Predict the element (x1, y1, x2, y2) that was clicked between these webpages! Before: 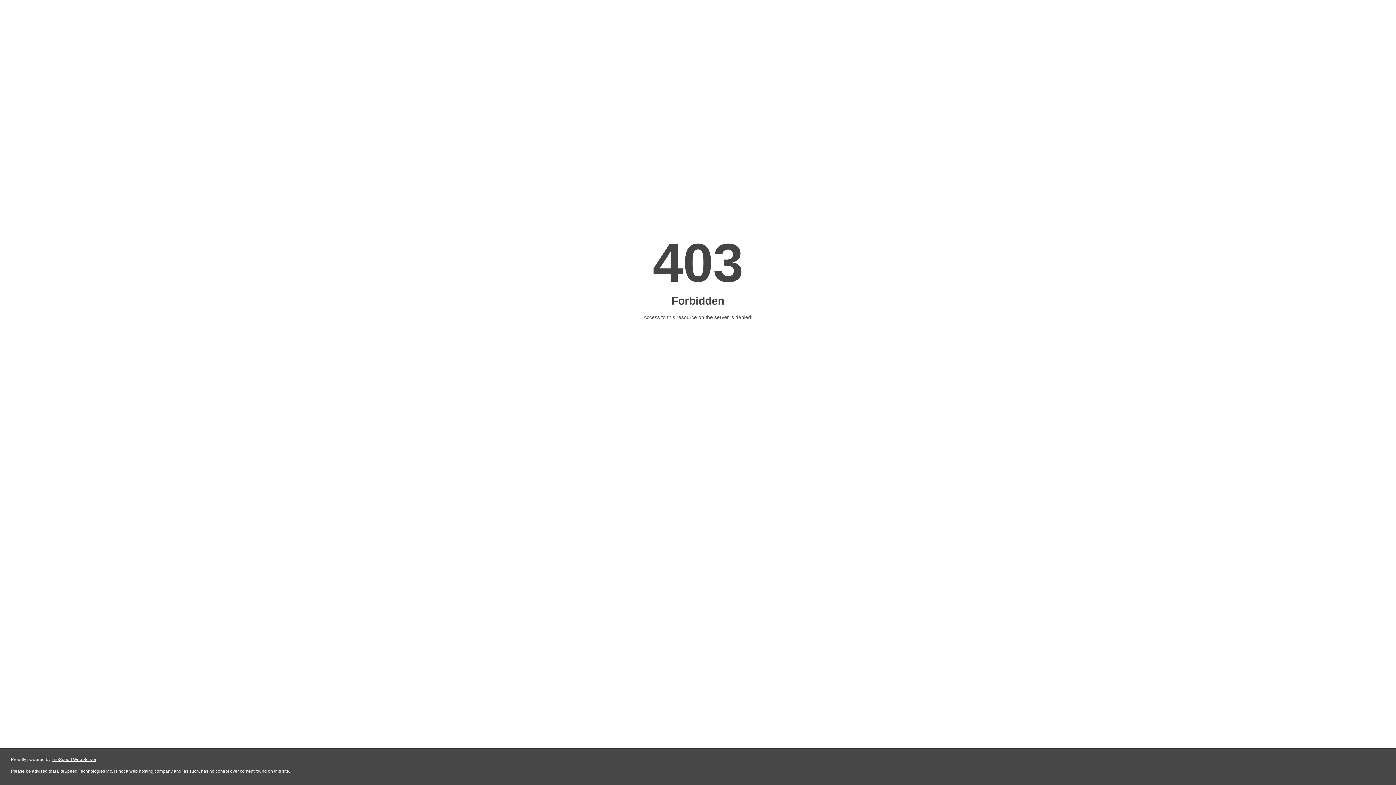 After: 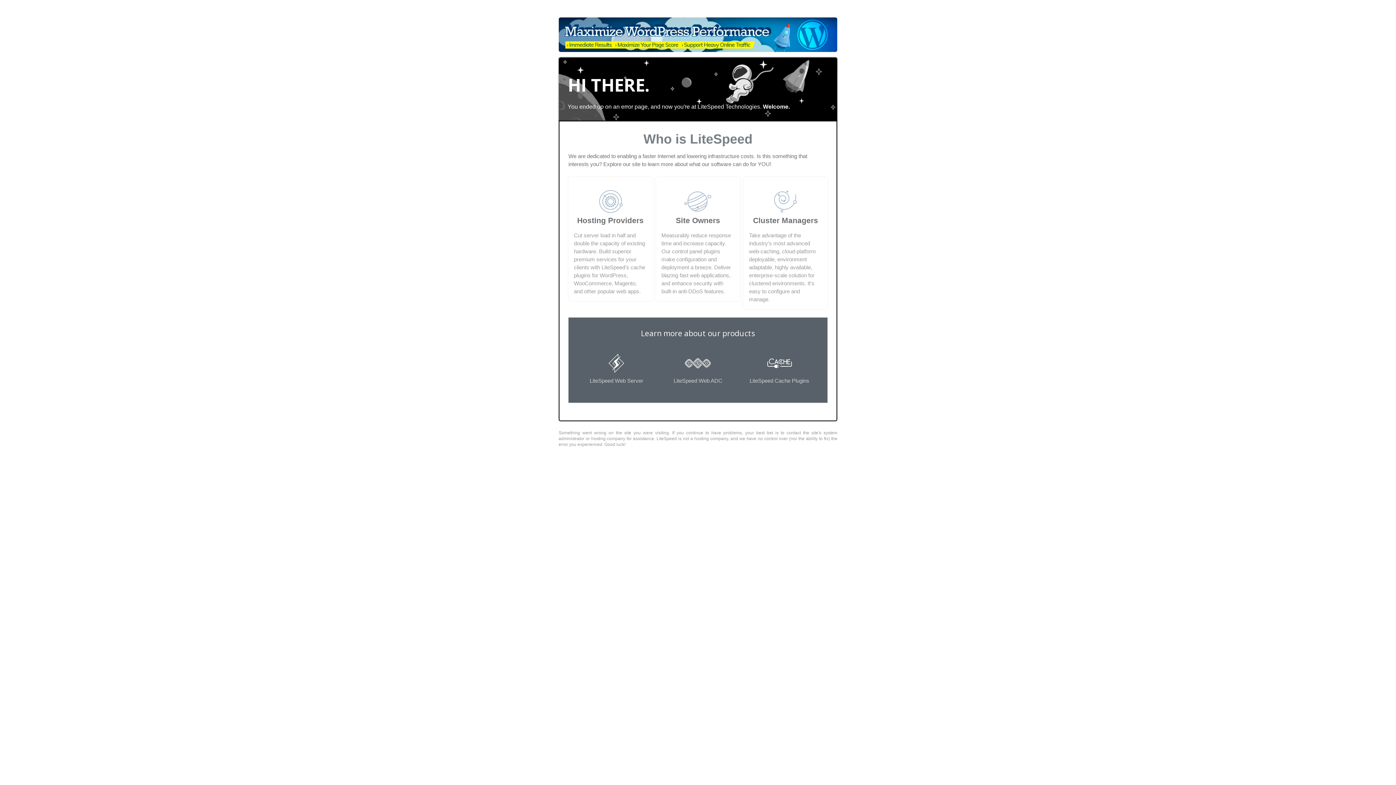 Action: bbox: (51, 757, 96, 762) label: LiteSpeed Web Server